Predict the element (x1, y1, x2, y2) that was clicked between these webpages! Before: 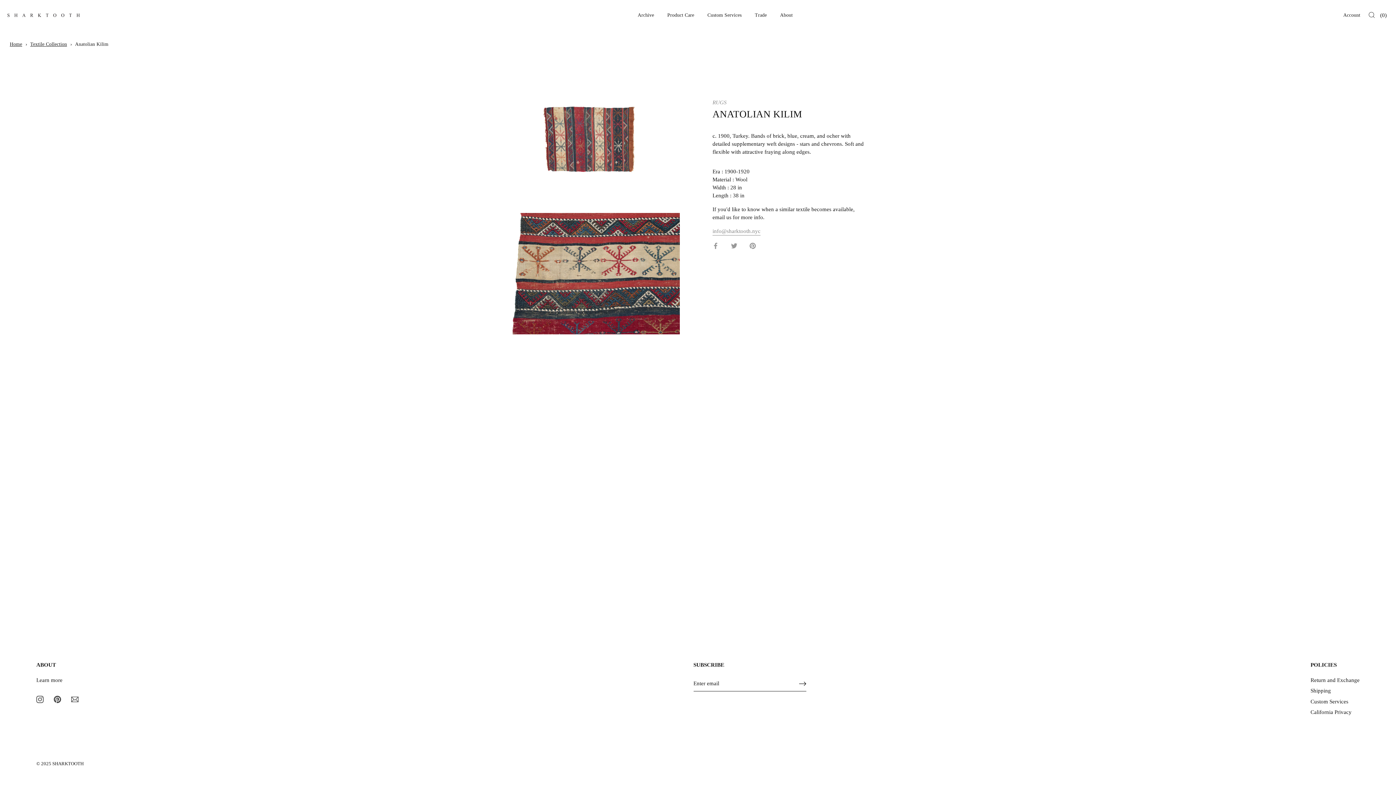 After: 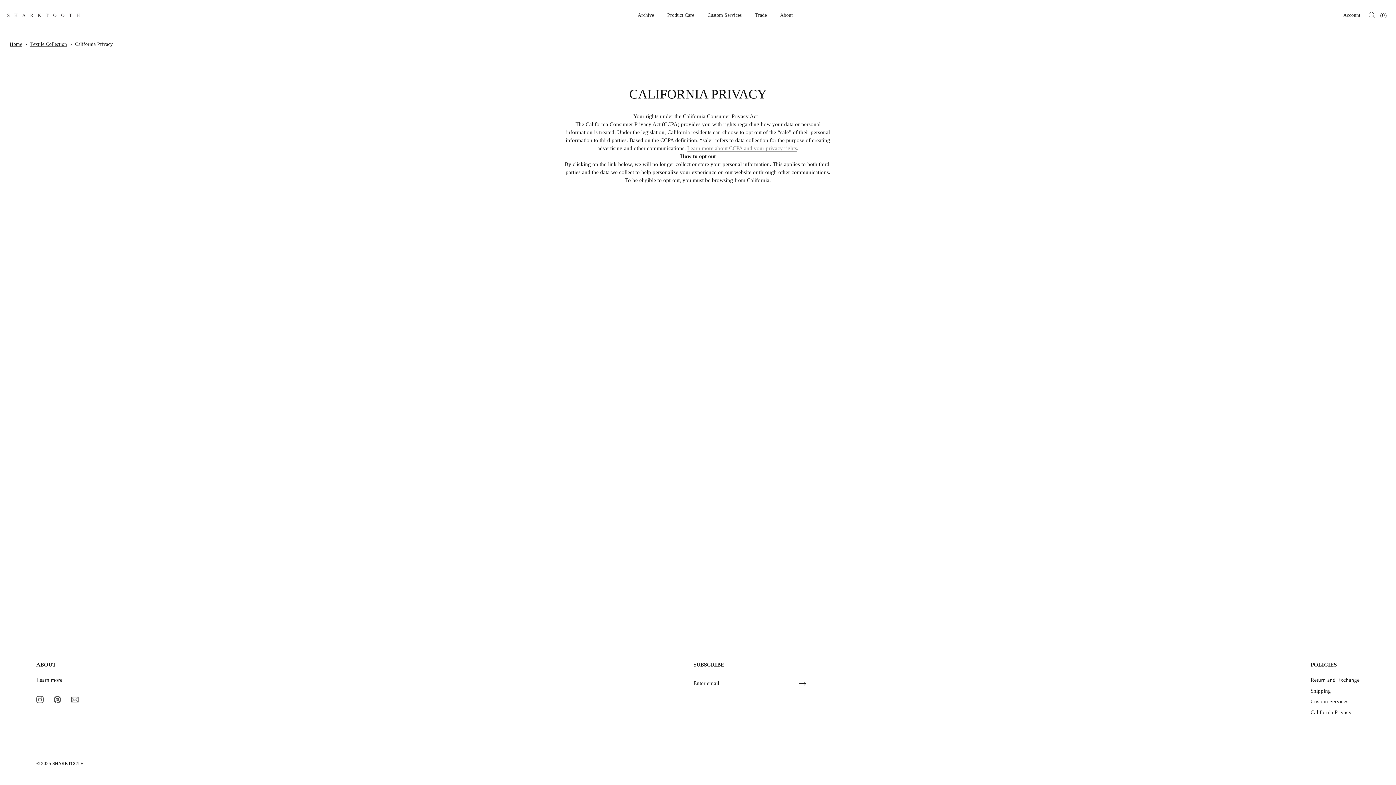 Action: label: California Privacy bbox: (1310, 709, 1352, 715)